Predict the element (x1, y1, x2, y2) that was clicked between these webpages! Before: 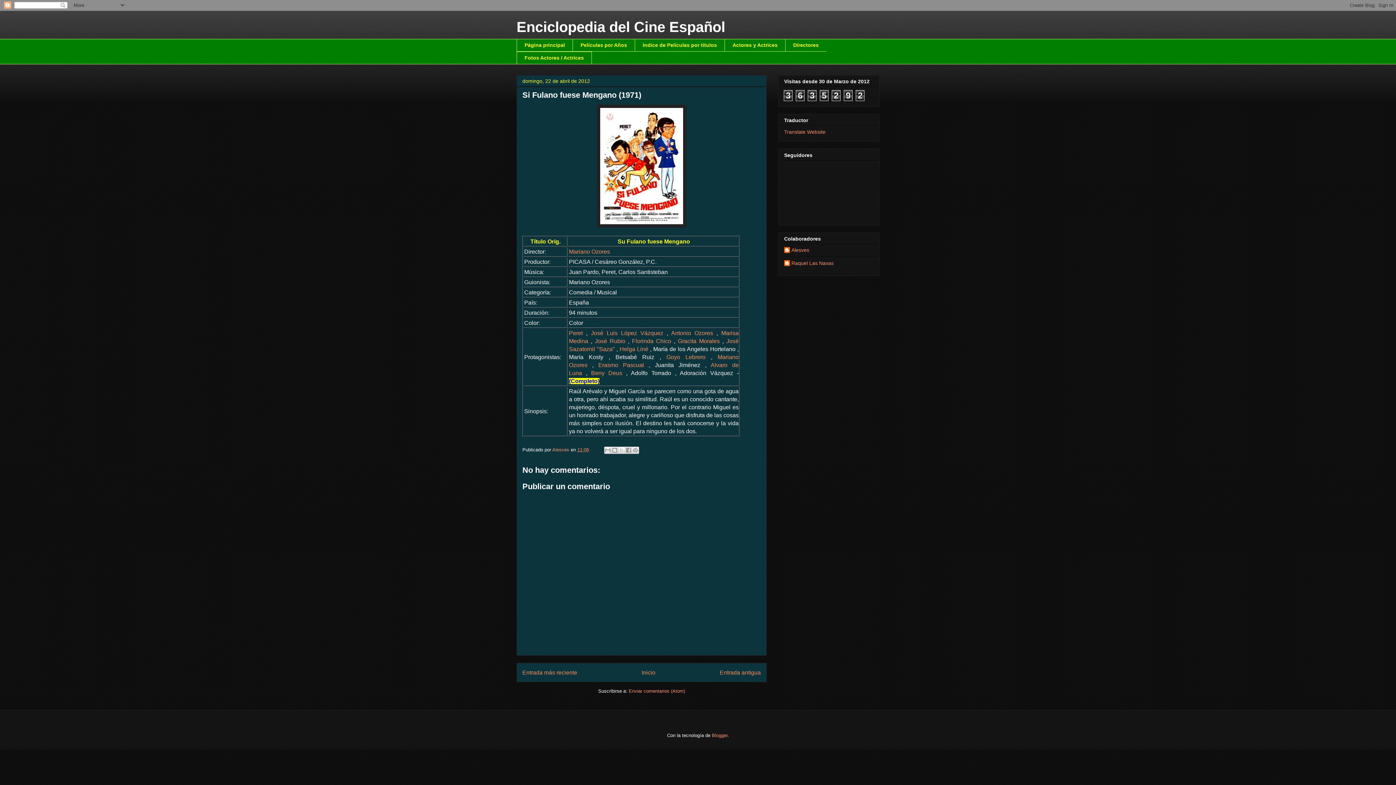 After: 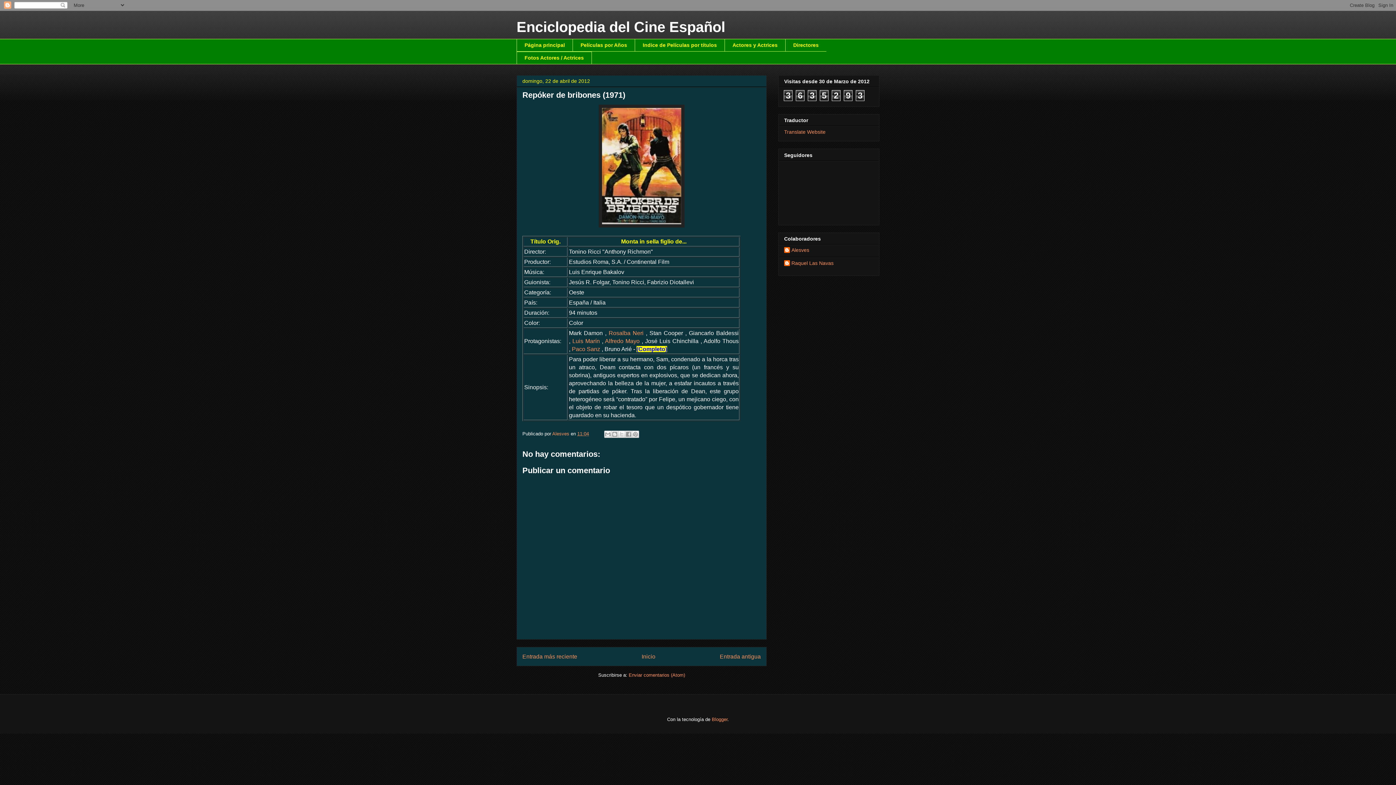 Action: label: Entrada antigua bbox: (720, 669, 761, 676)